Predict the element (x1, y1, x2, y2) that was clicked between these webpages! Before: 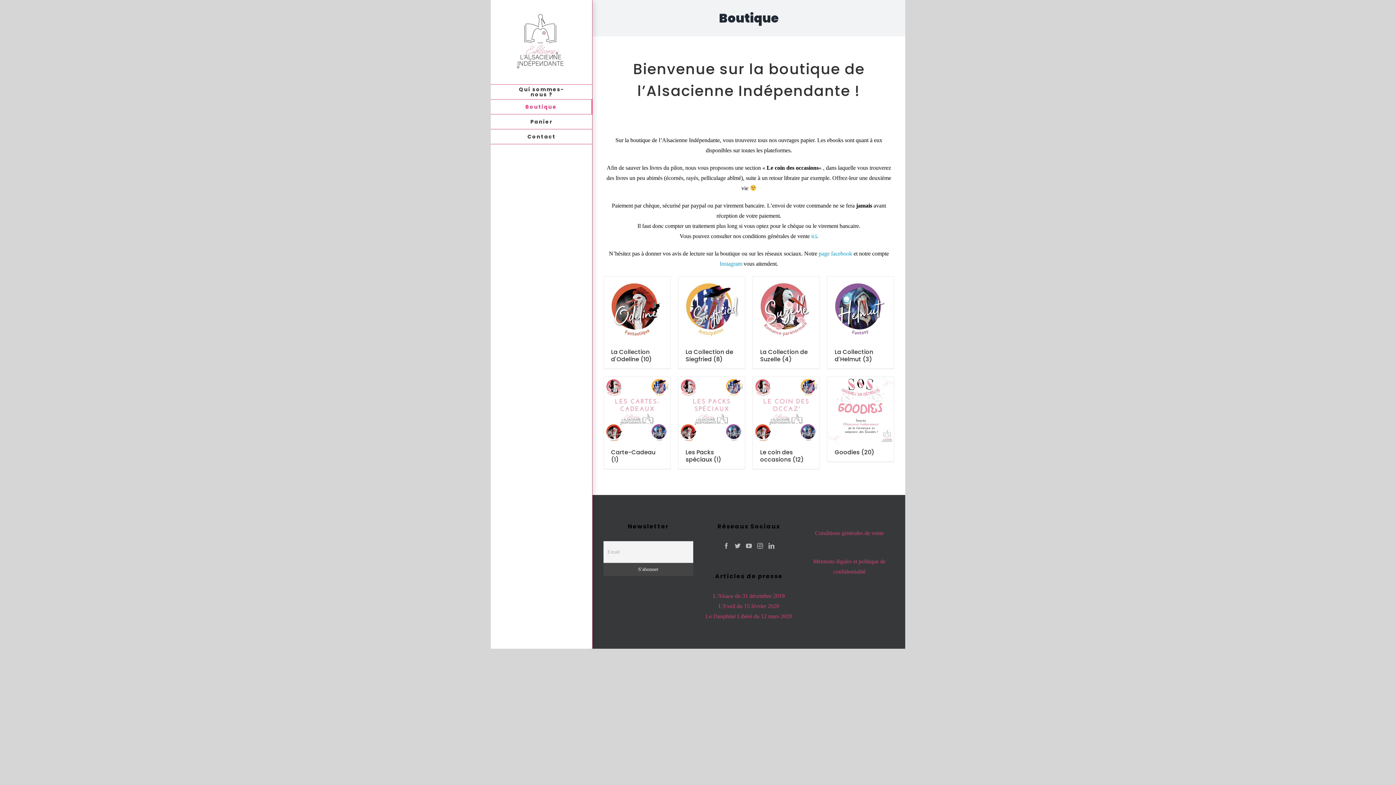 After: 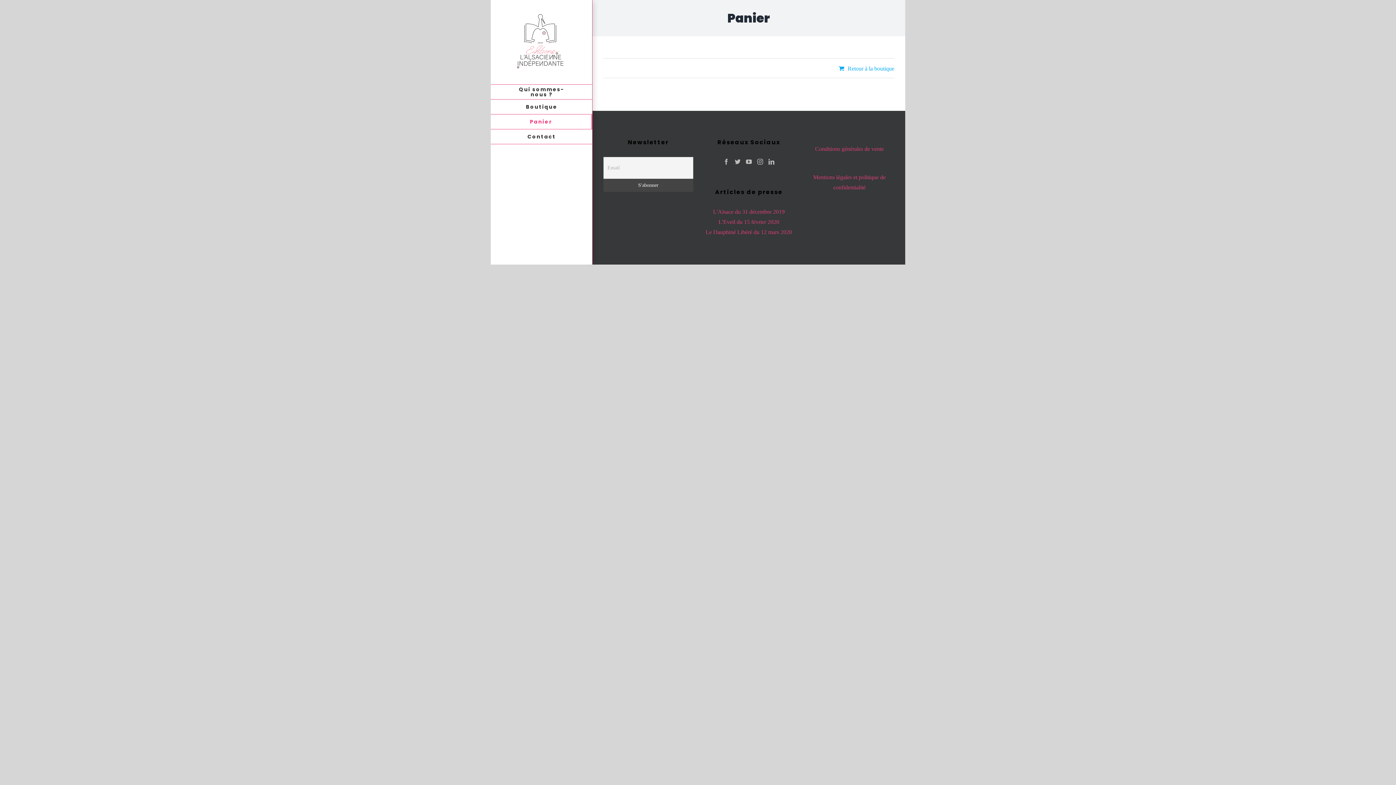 Action: bbox: (490, 114, 592, 129) label: Panier